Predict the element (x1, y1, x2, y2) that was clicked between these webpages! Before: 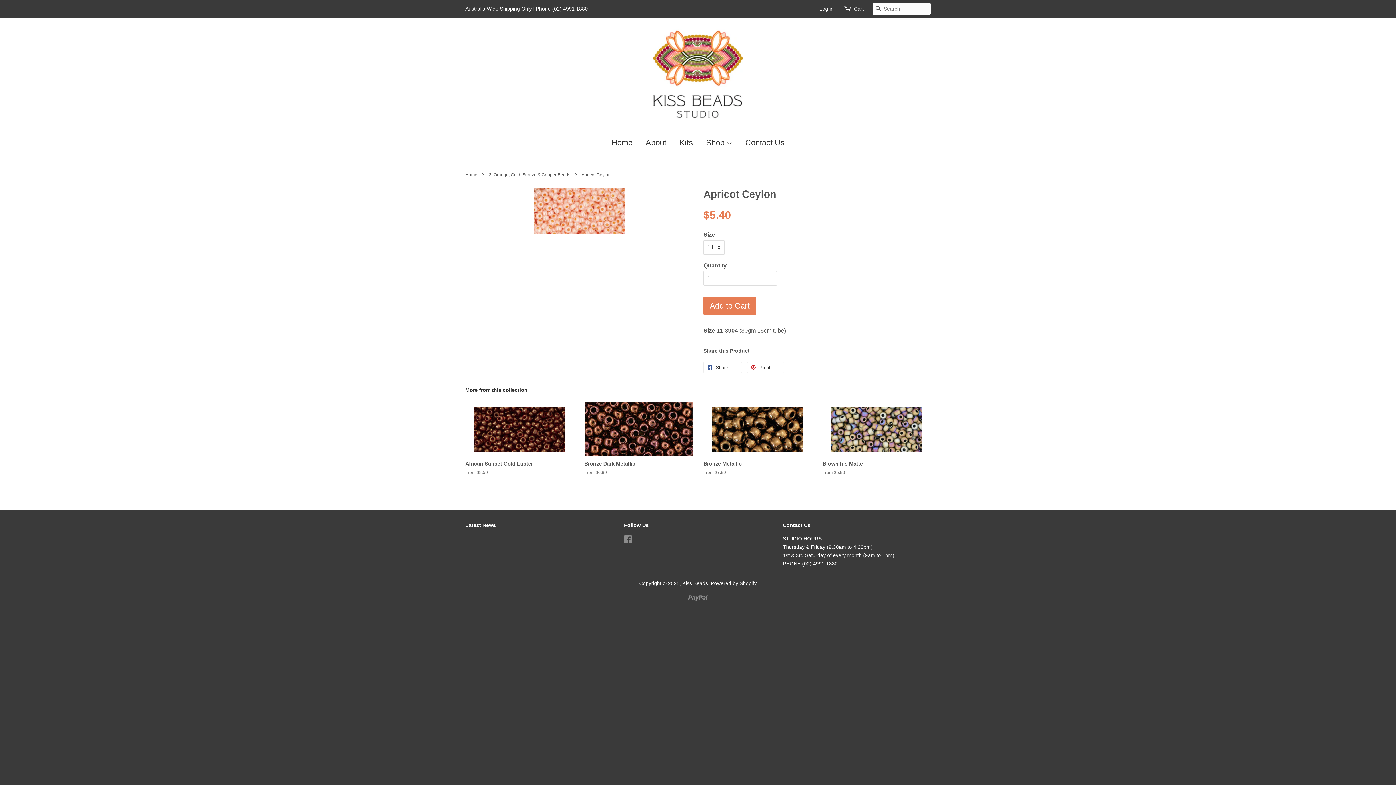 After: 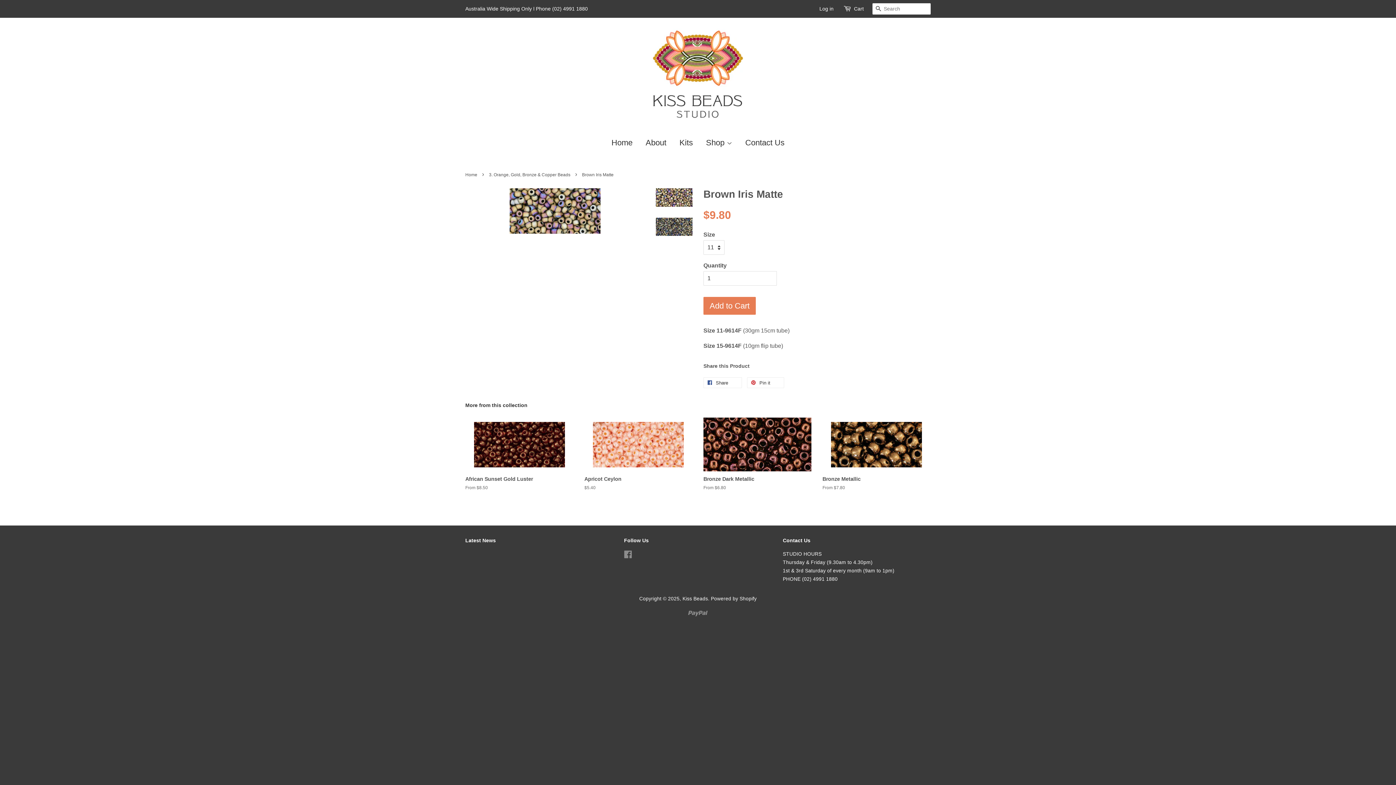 Action: bbox: (822, 402, 930, 488) label: Brown Iris Matte

From $5.80